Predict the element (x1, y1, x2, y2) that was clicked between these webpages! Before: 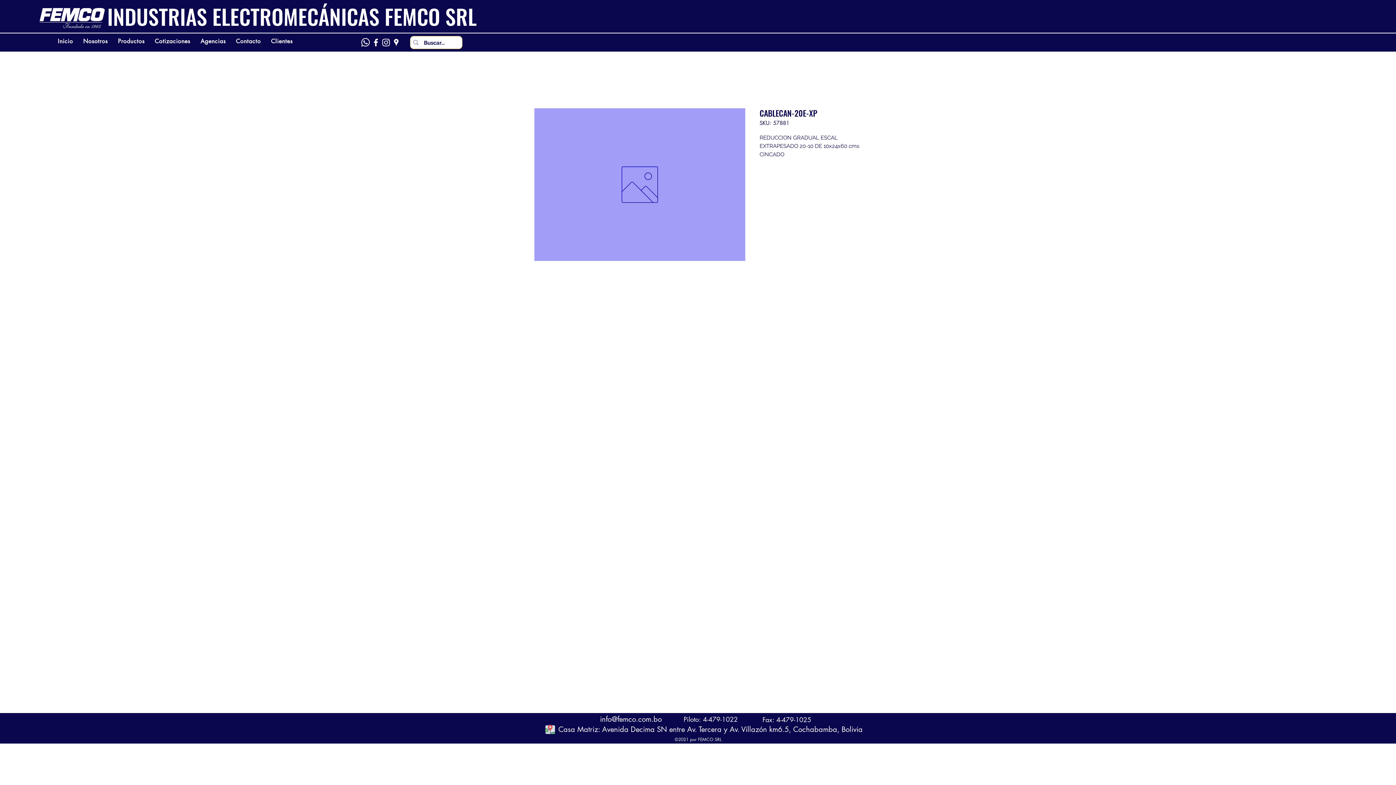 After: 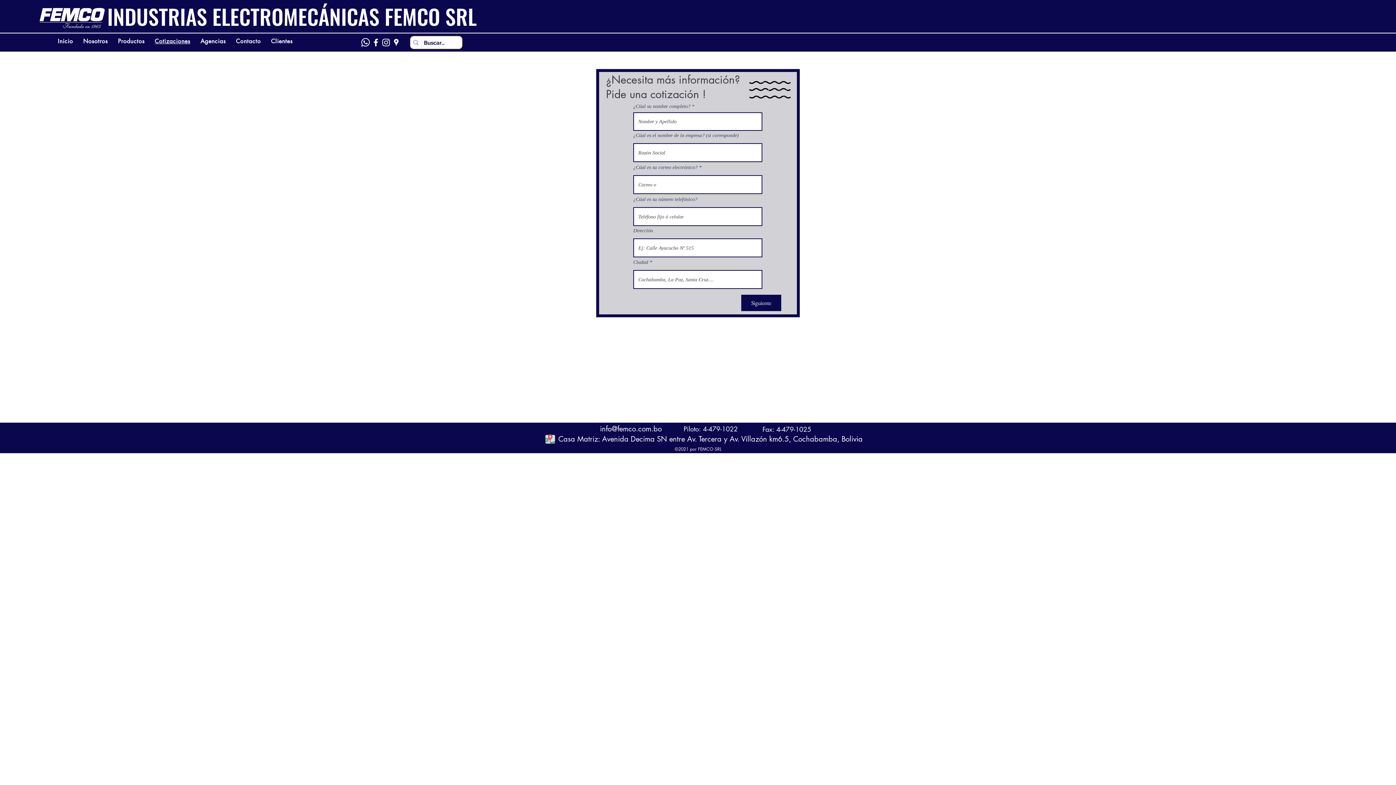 Action: label: Cotizaciones bbox: (154, 33, 200, 49)